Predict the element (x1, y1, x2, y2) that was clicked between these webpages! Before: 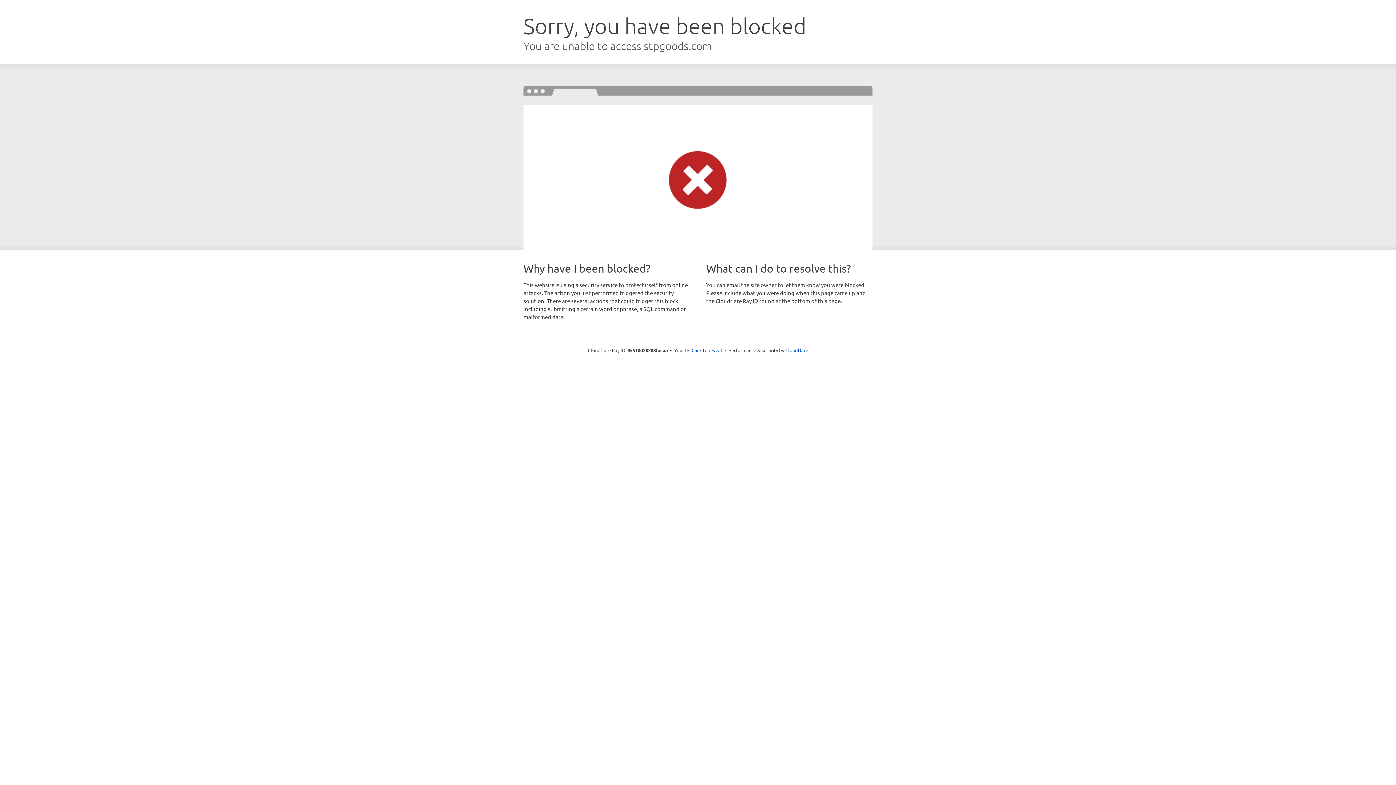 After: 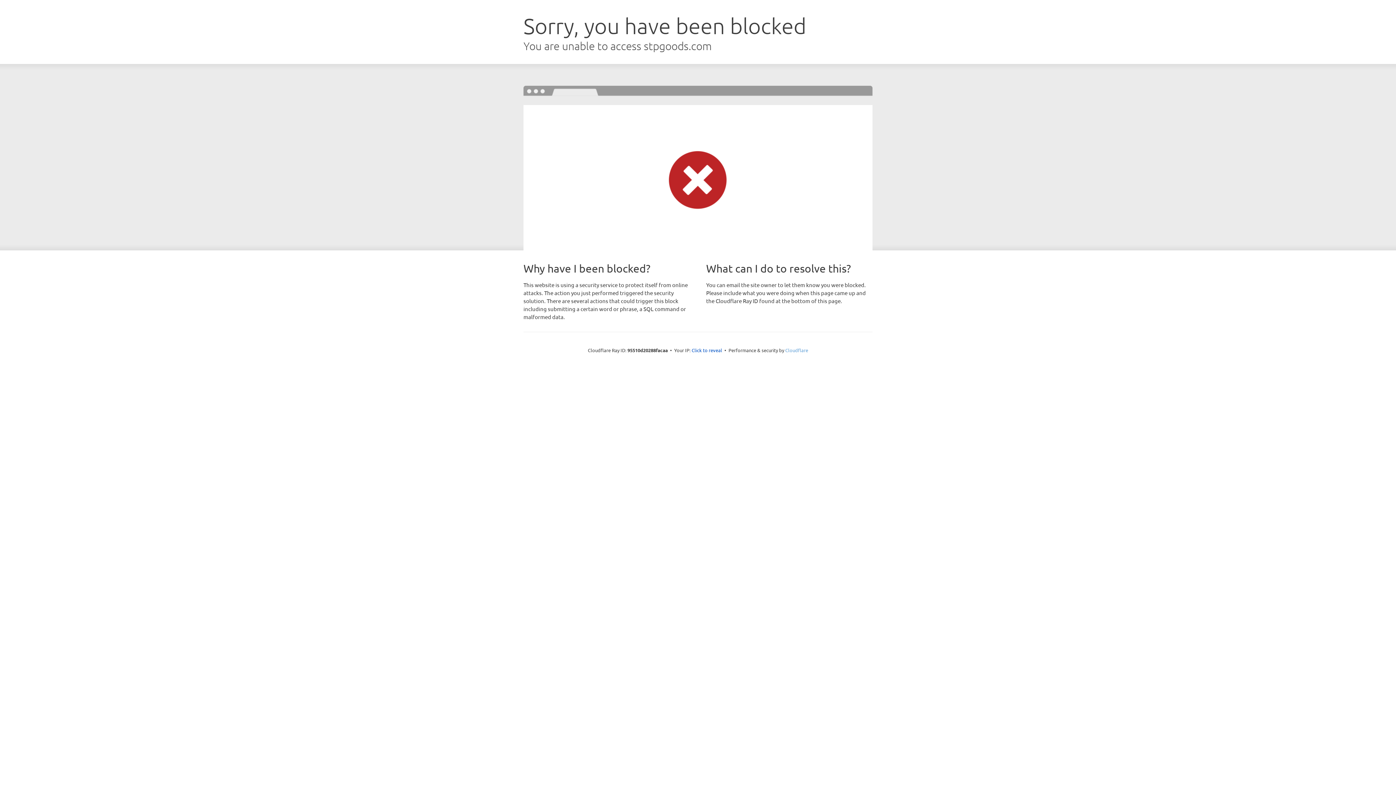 Action: bbox: (785, 347, 808, 353) label: Cloudflare